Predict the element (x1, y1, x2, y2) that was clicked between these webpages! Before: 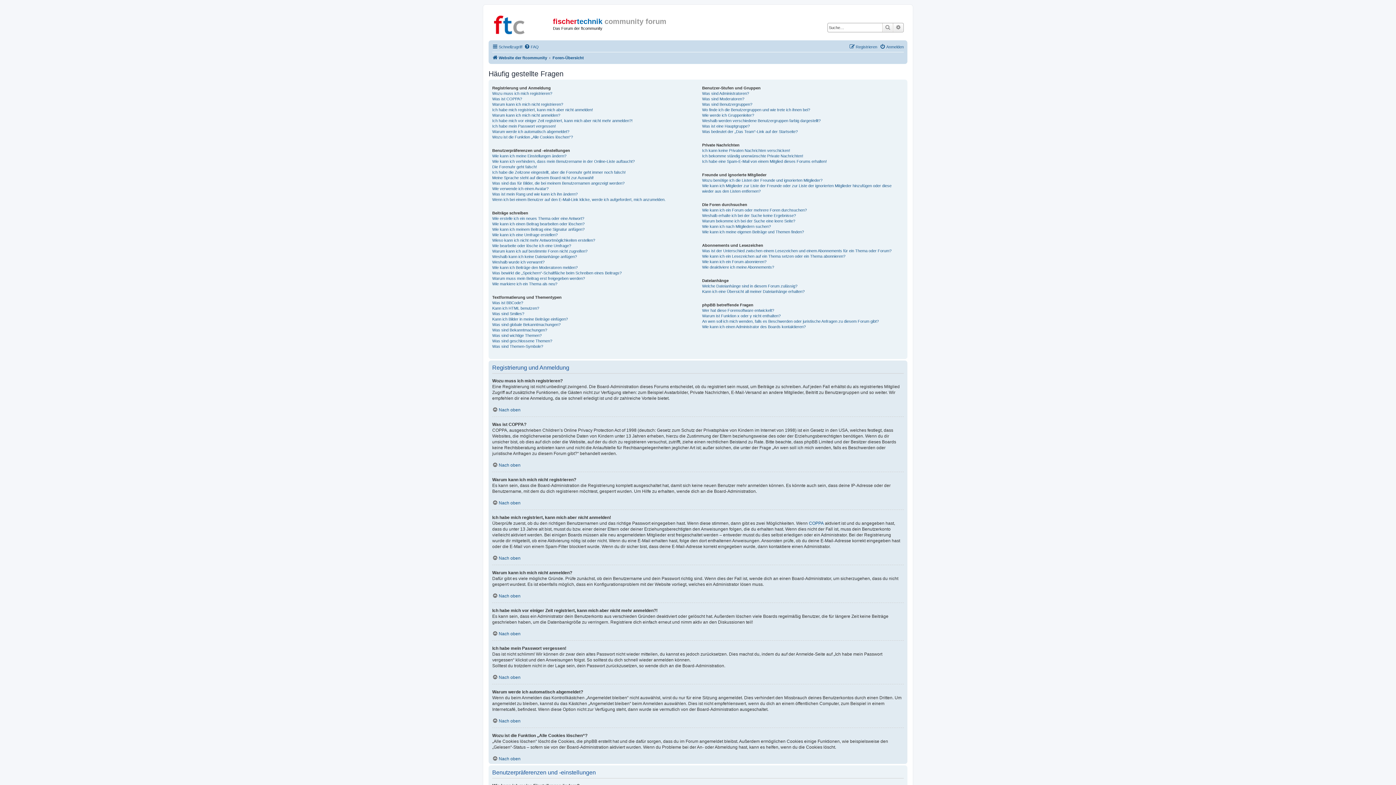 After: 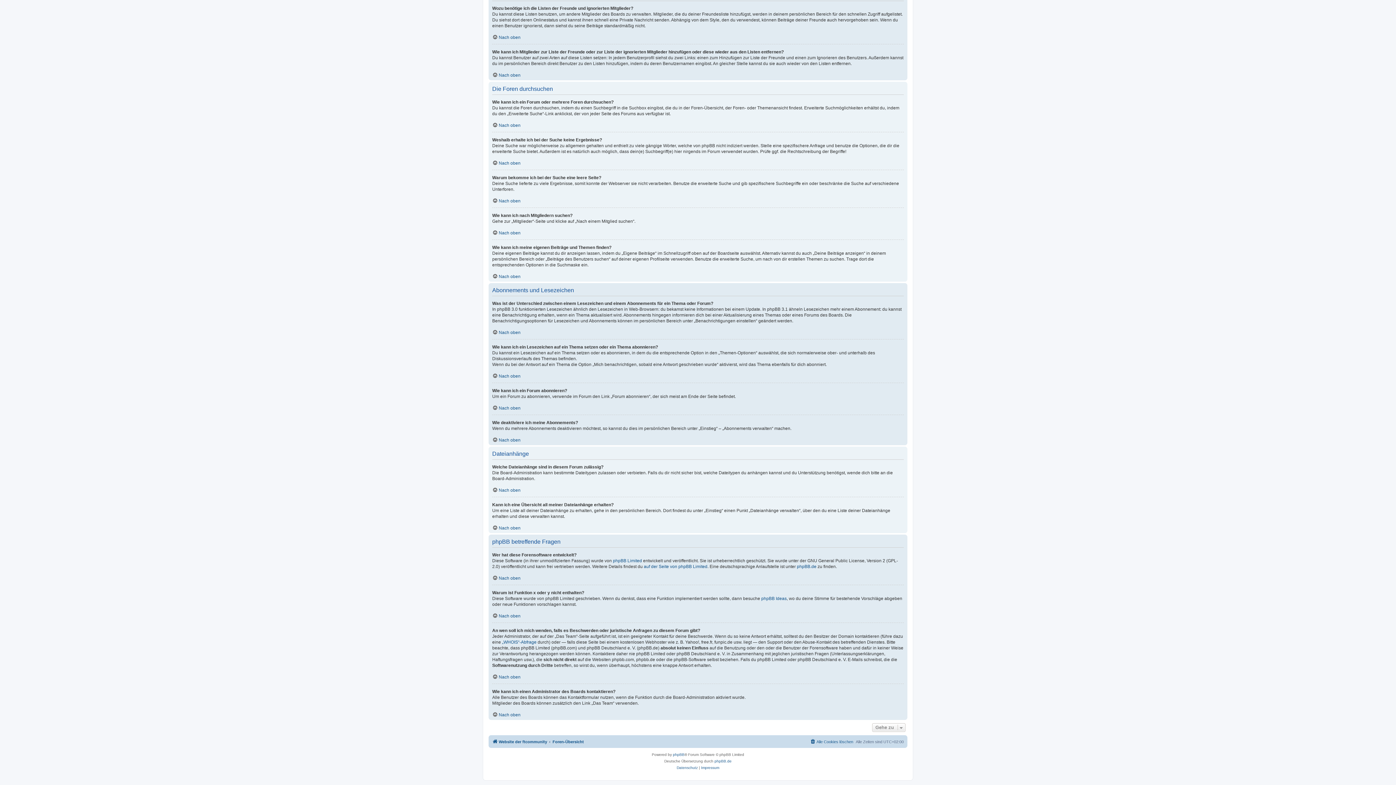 Action: bbox: (702, 313, 780, 318) label: Warum ist Funktion x oder y nicht enthalten?